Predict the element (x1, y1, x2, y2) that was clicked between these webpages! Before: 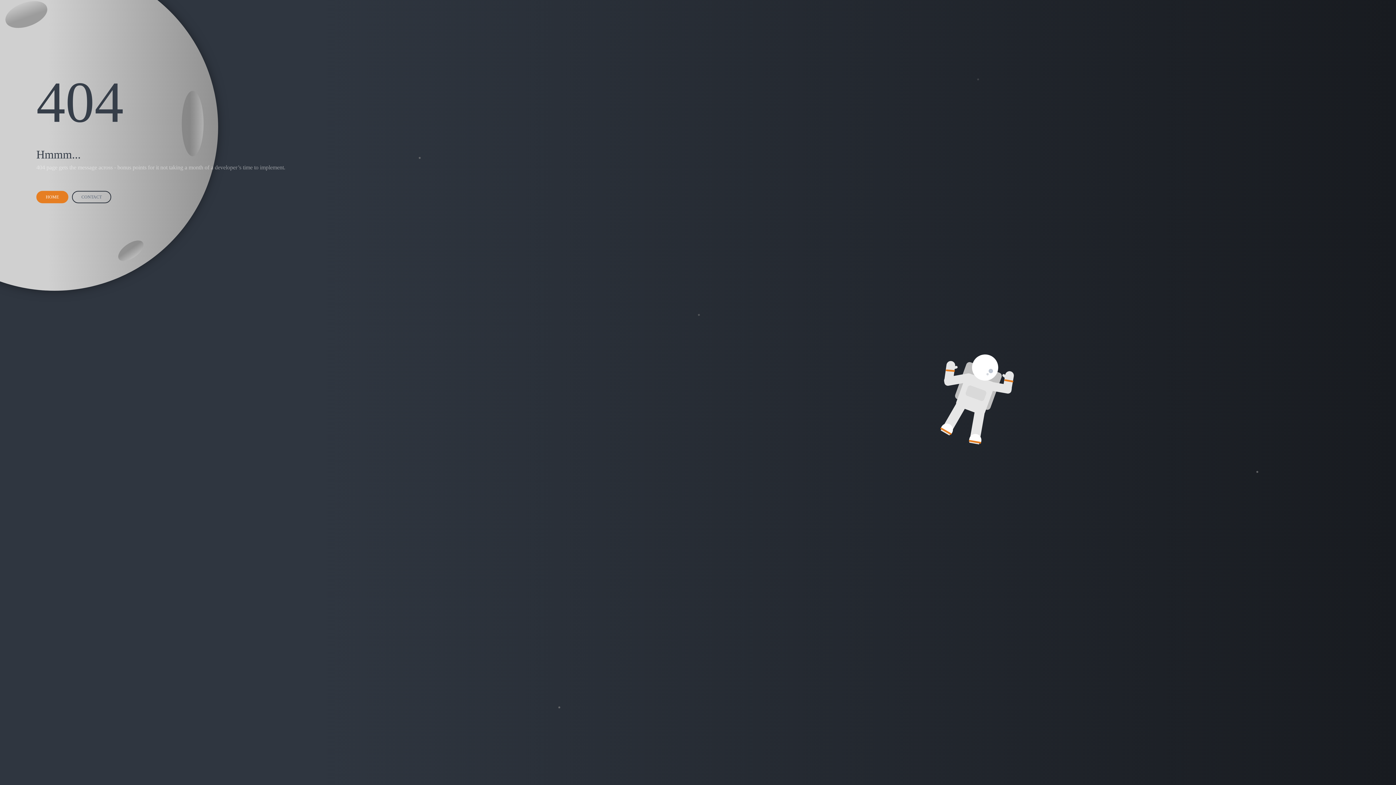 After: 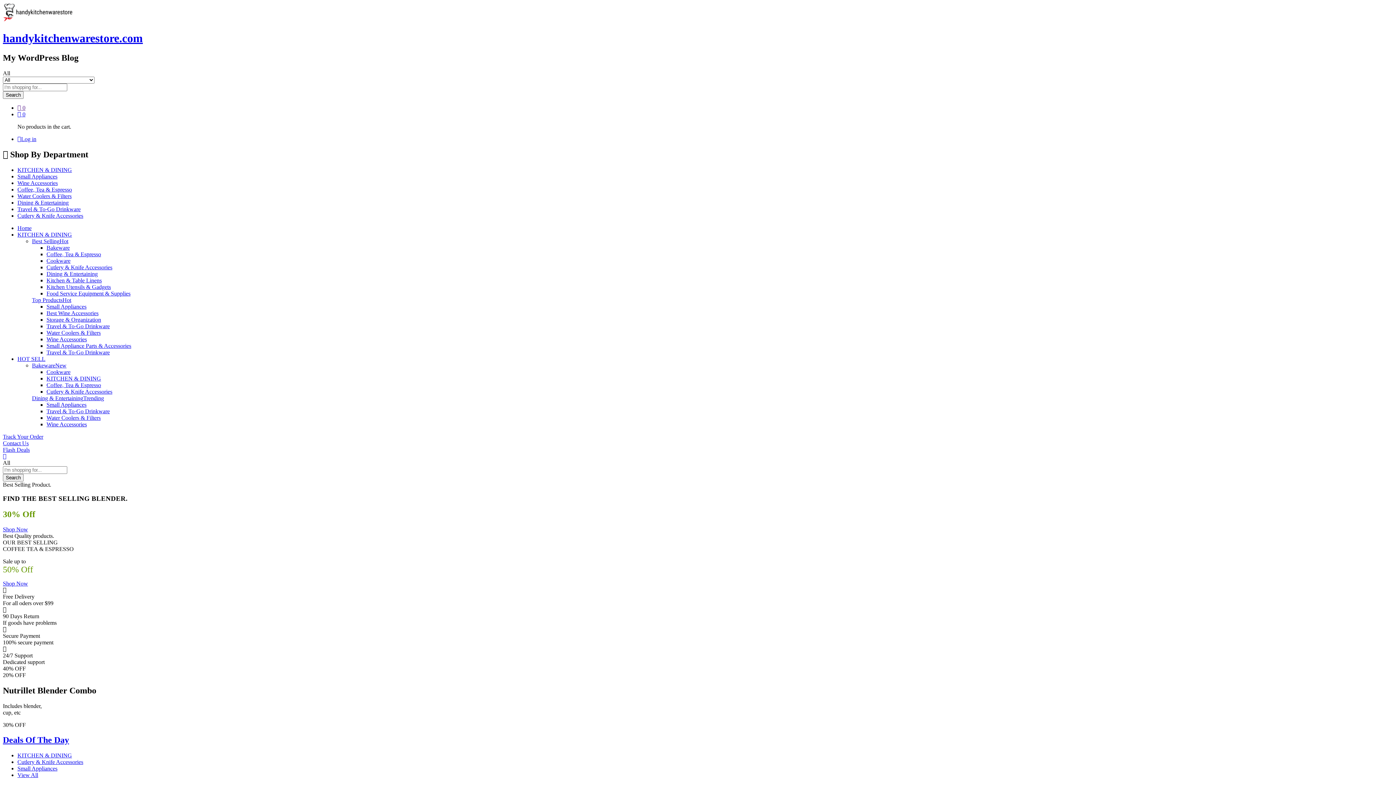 Action: label: HOME bbox: (45, 194, 58, 199)